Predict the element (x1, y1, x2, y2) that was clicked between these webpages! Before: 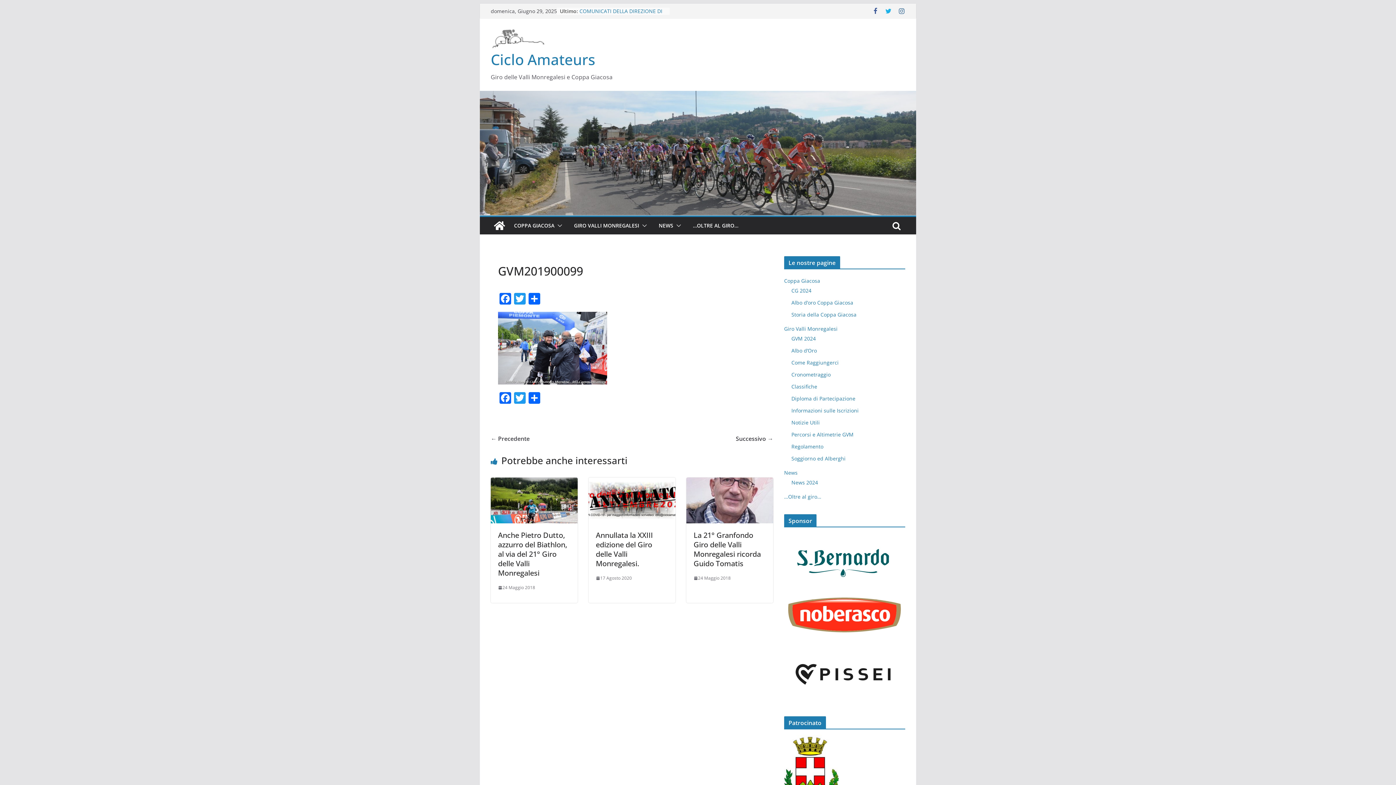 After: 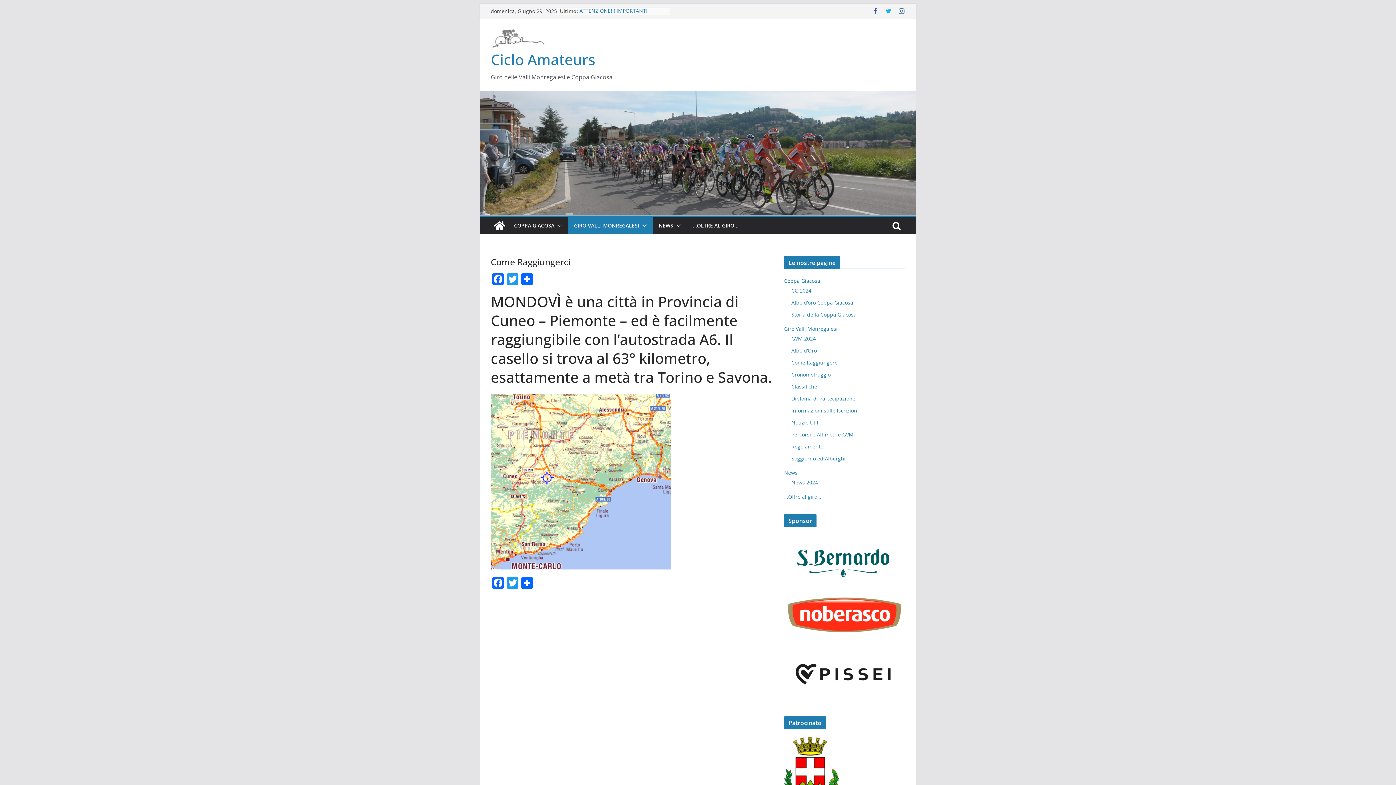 Action: label: Come Raggiungerci bbox: (791, 359, 838, 366)